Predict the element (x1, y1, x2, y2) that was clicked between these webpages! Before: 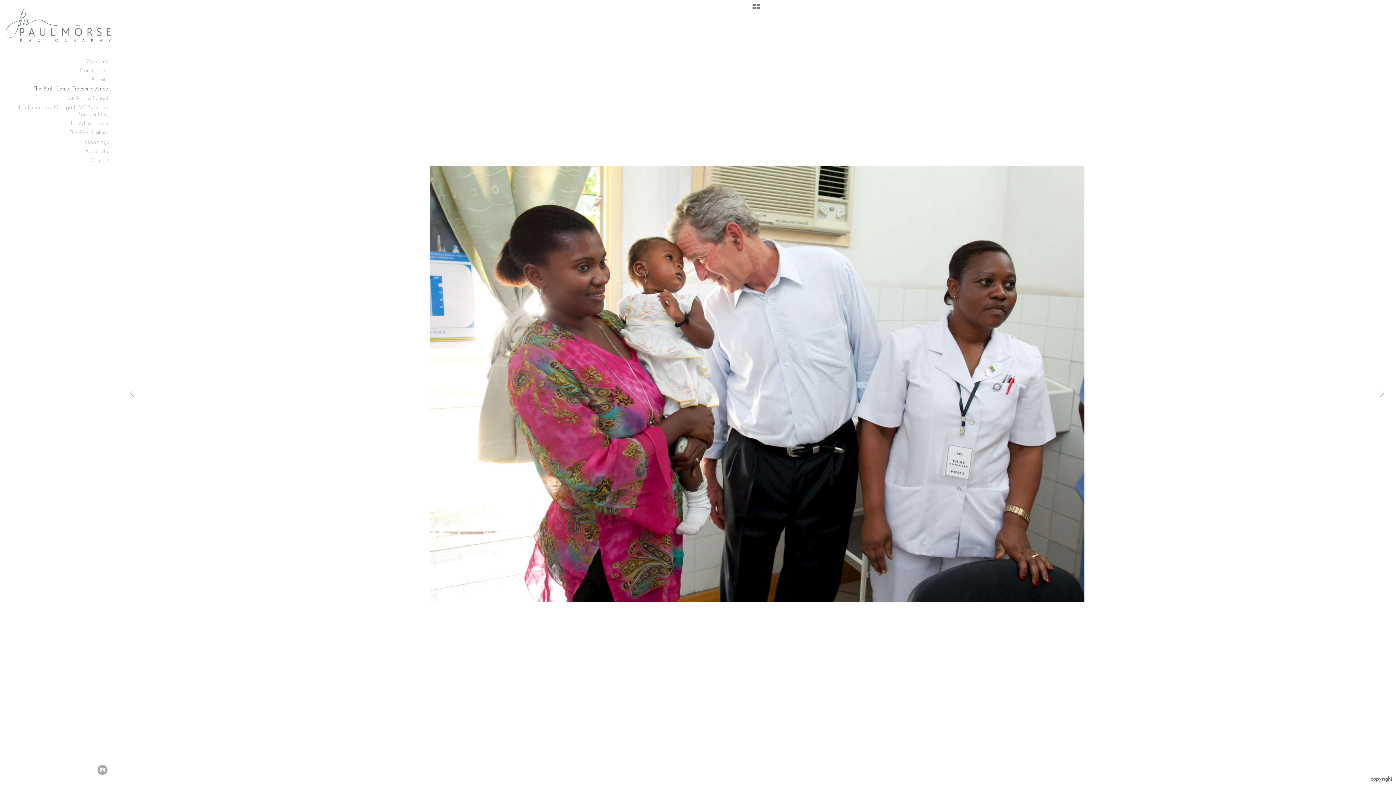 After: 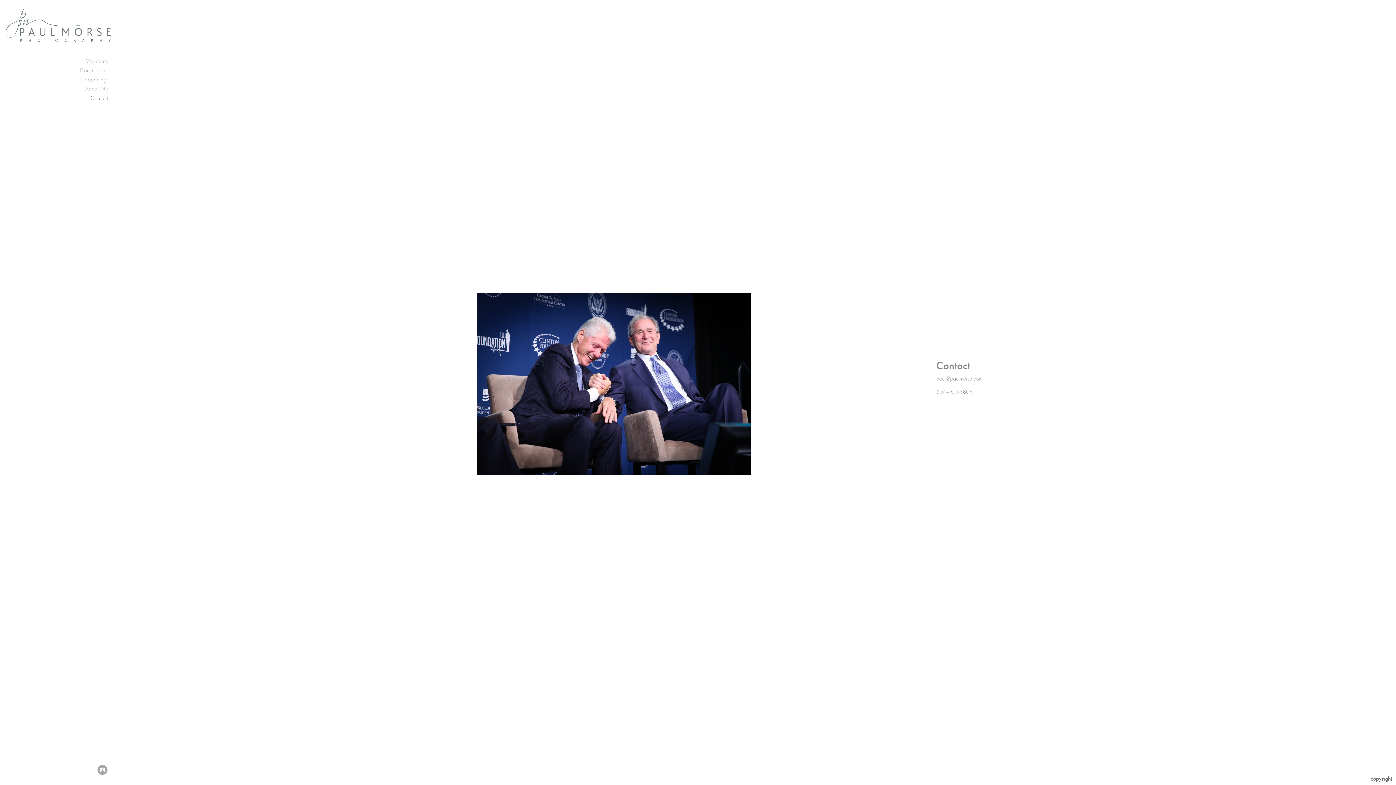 Action: bbox: (5, 155, 111, 165) label: Contact